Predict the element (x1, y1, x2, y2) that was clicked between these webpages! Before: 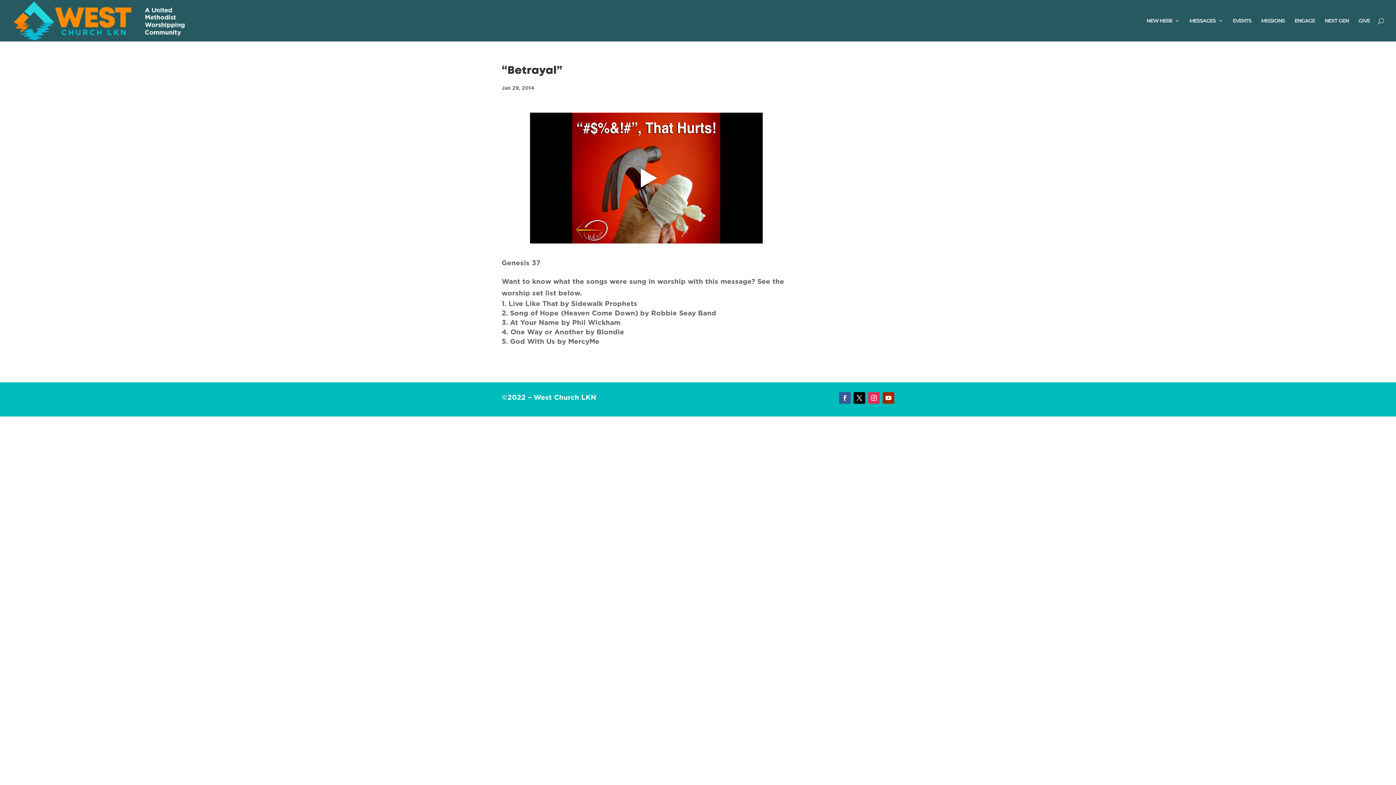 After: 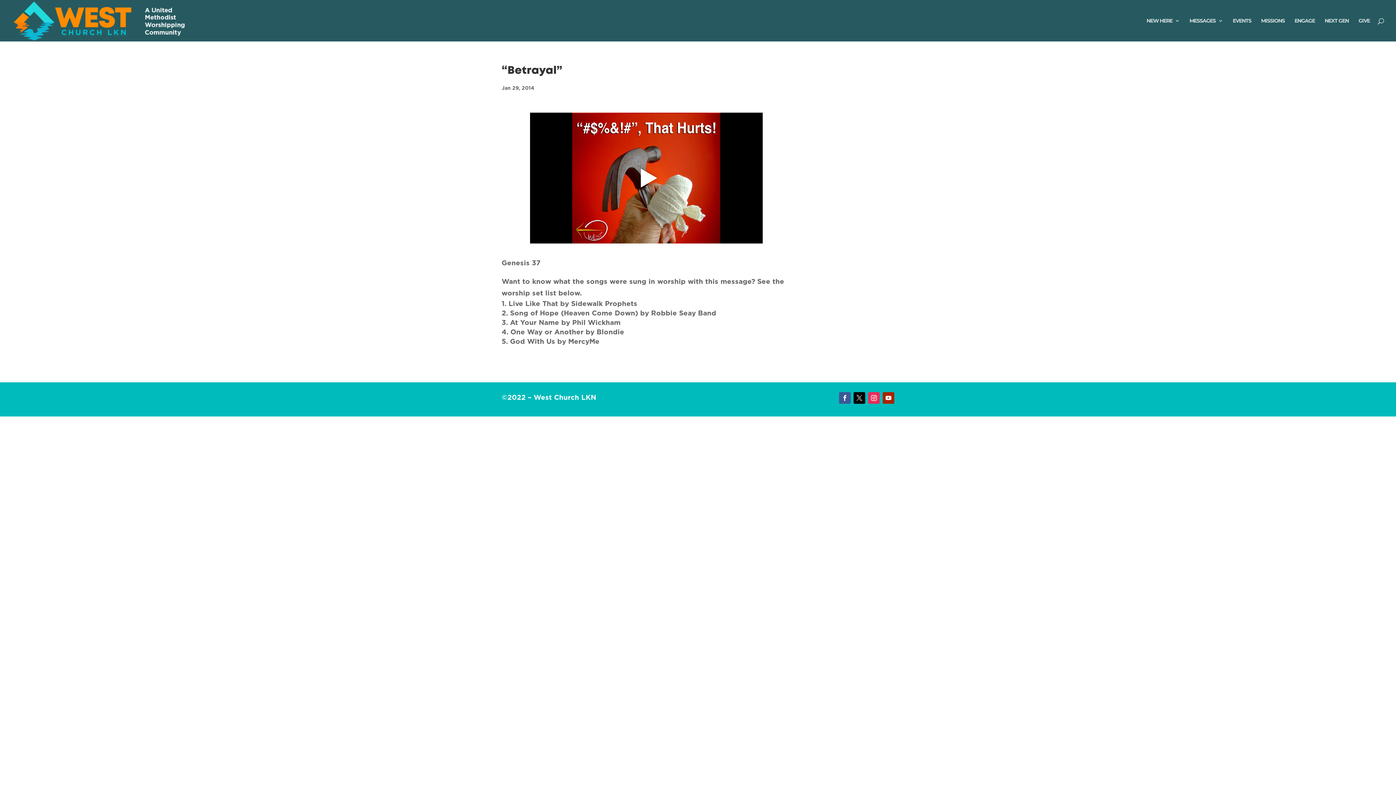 Action: bbox: (853, 392, 865, 404)